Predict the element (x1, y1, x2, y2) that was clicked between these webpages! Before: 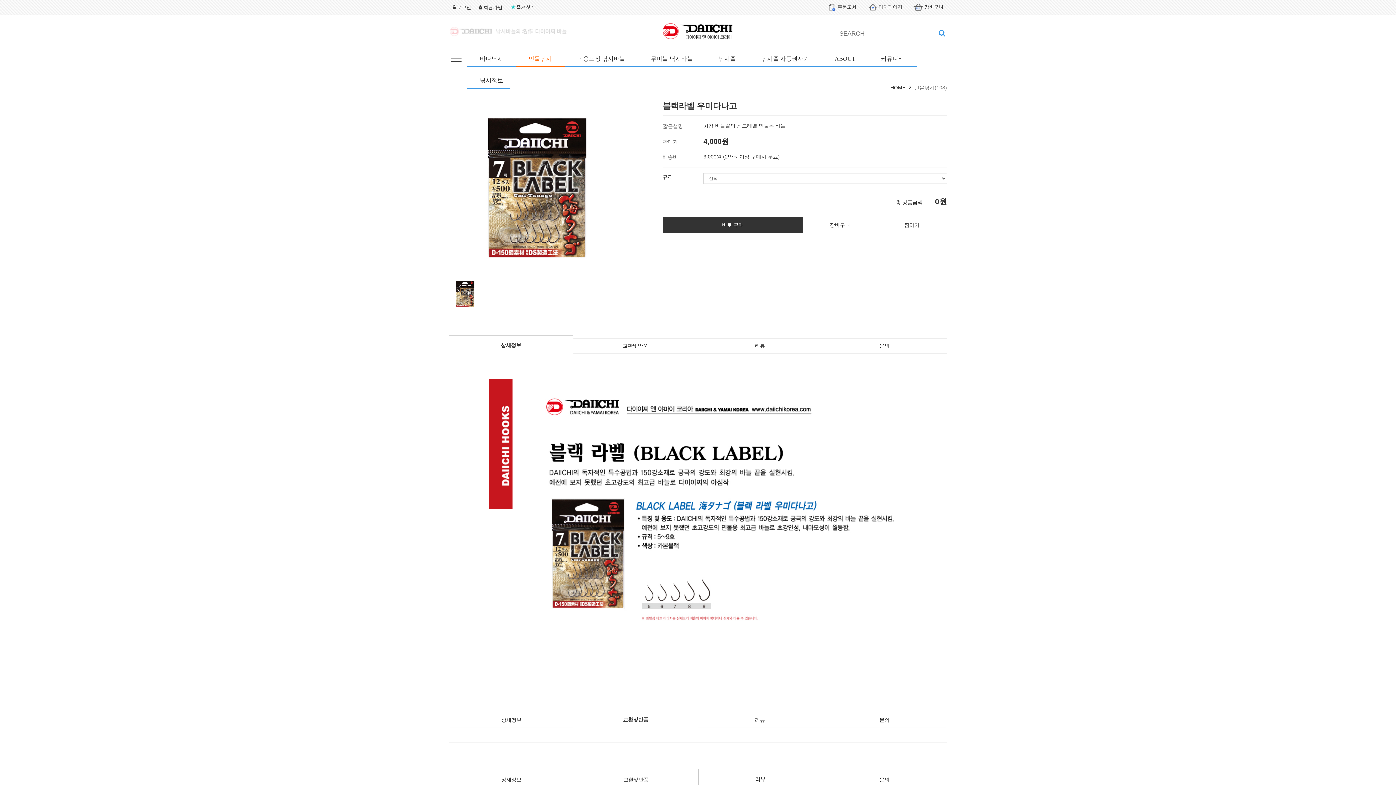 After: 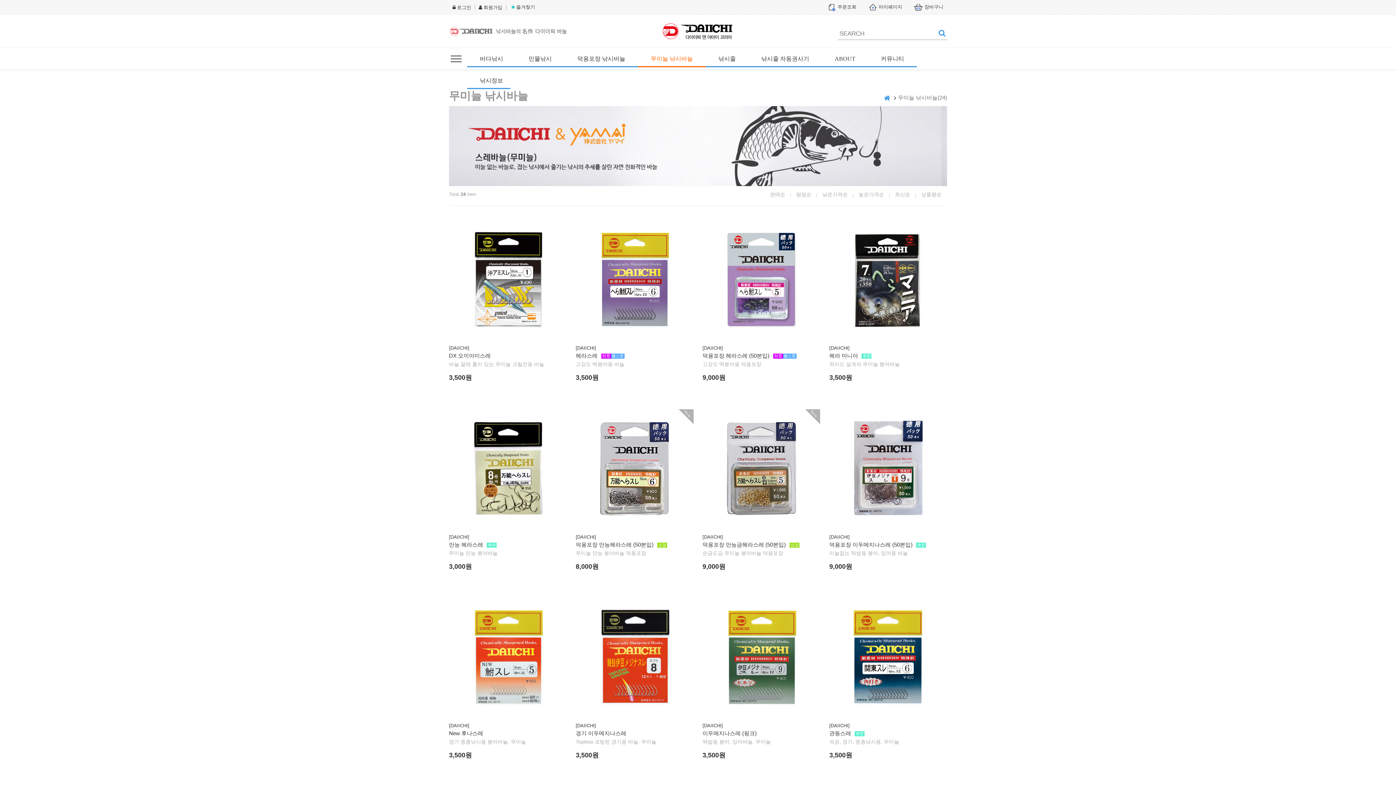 Action: label: 무미늘 낚시바늘 bbox: (638, 55, 705, 61)